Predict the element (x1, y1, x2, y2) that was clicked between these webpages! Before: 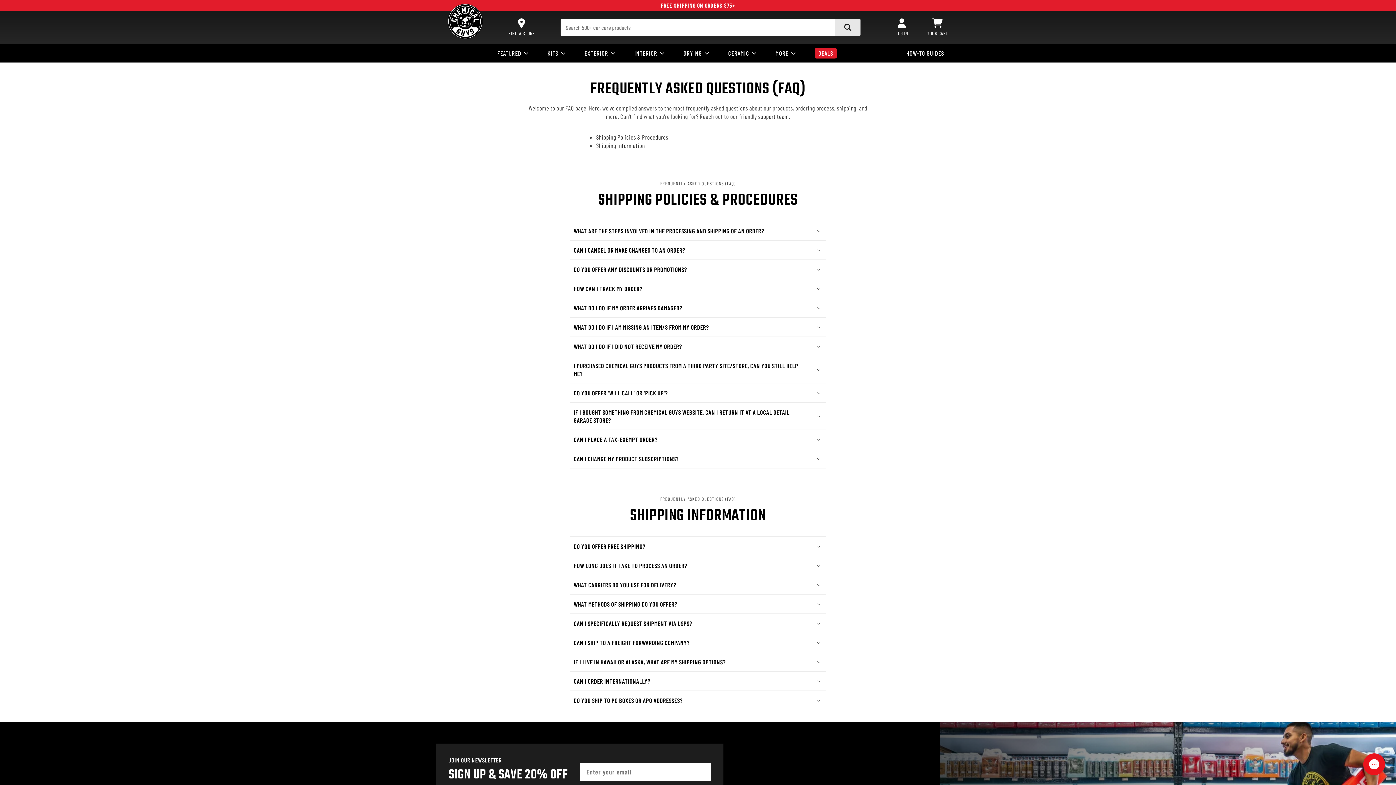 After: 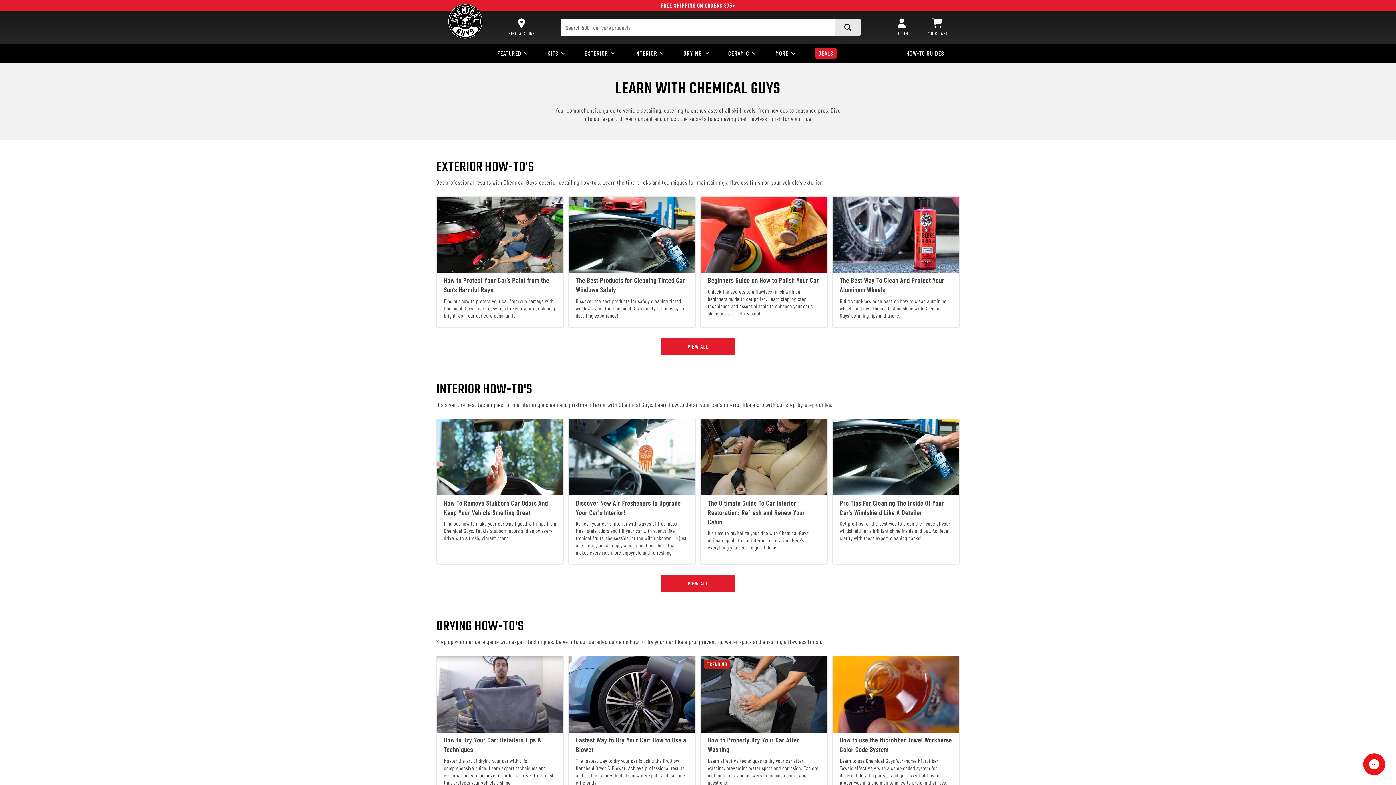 Action: bbox: (894, 43, 956, 62) label: How-To Guides